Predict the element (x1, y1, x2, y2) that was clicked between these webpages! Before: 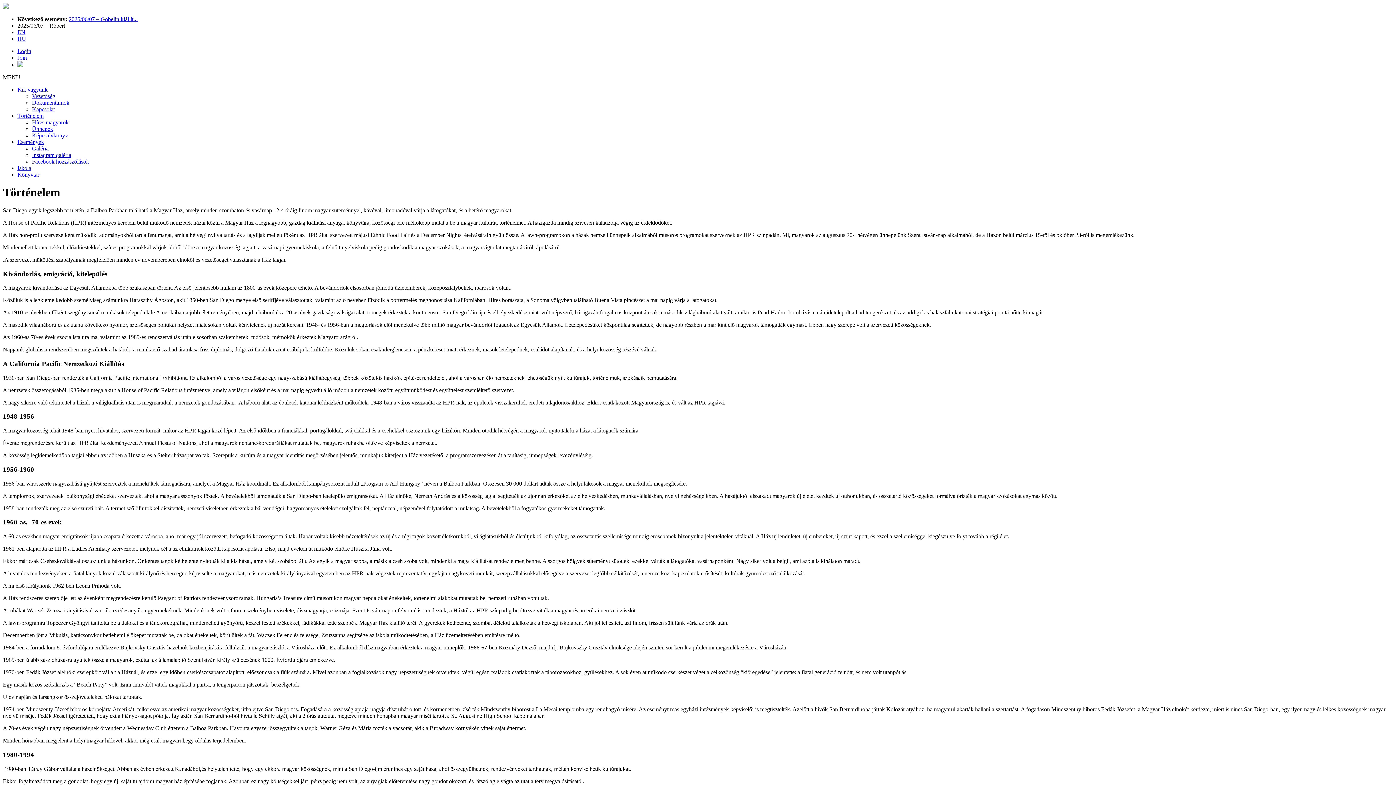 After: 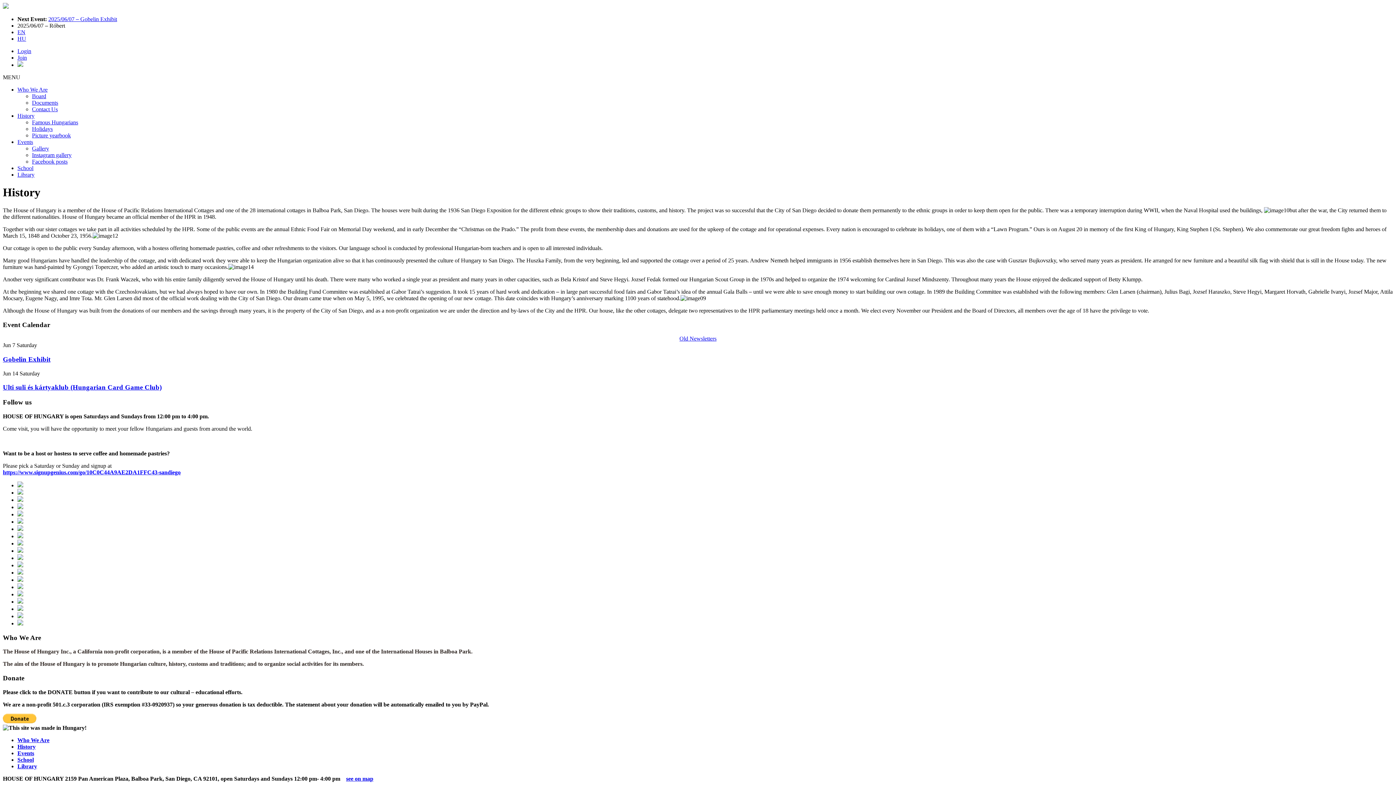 Action: bbox: (17, 29, 25, 35) label: EN